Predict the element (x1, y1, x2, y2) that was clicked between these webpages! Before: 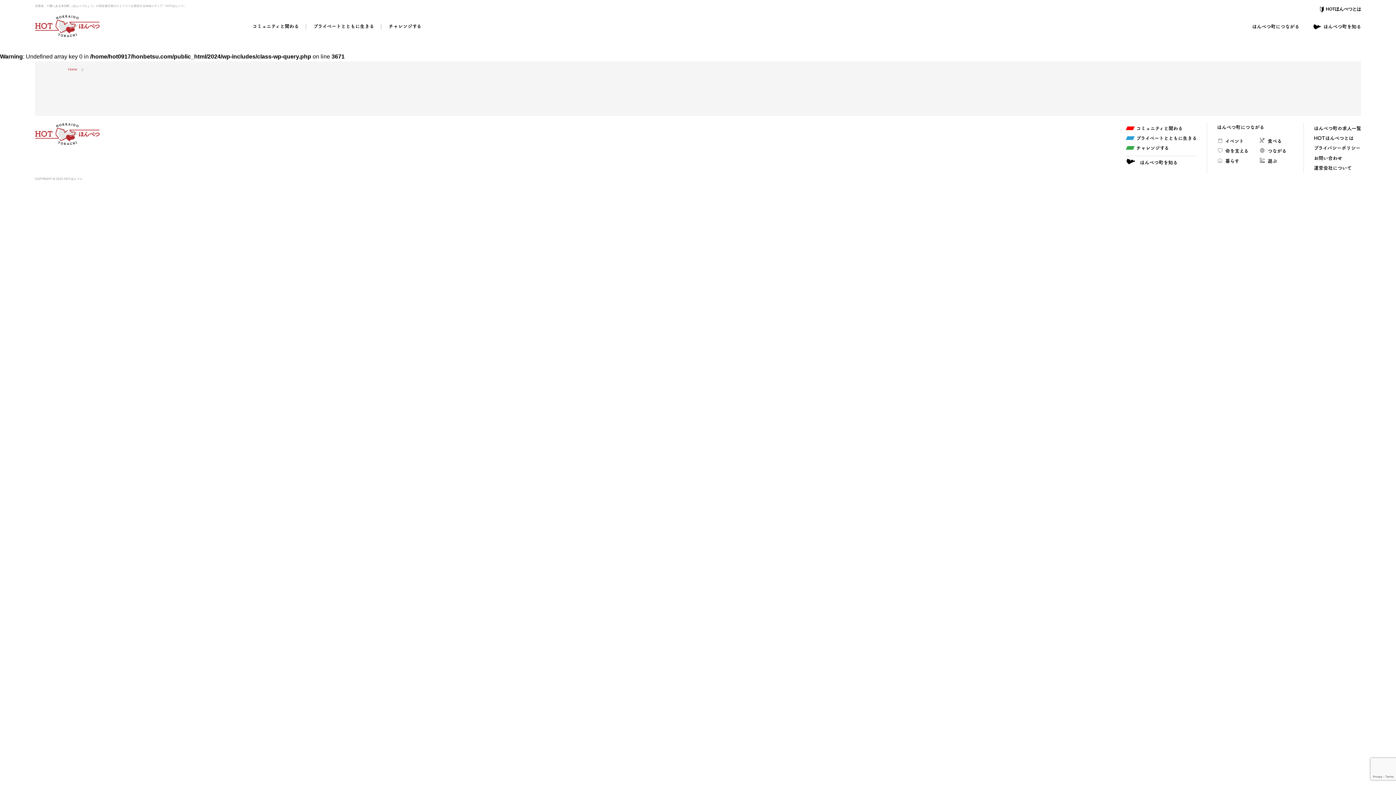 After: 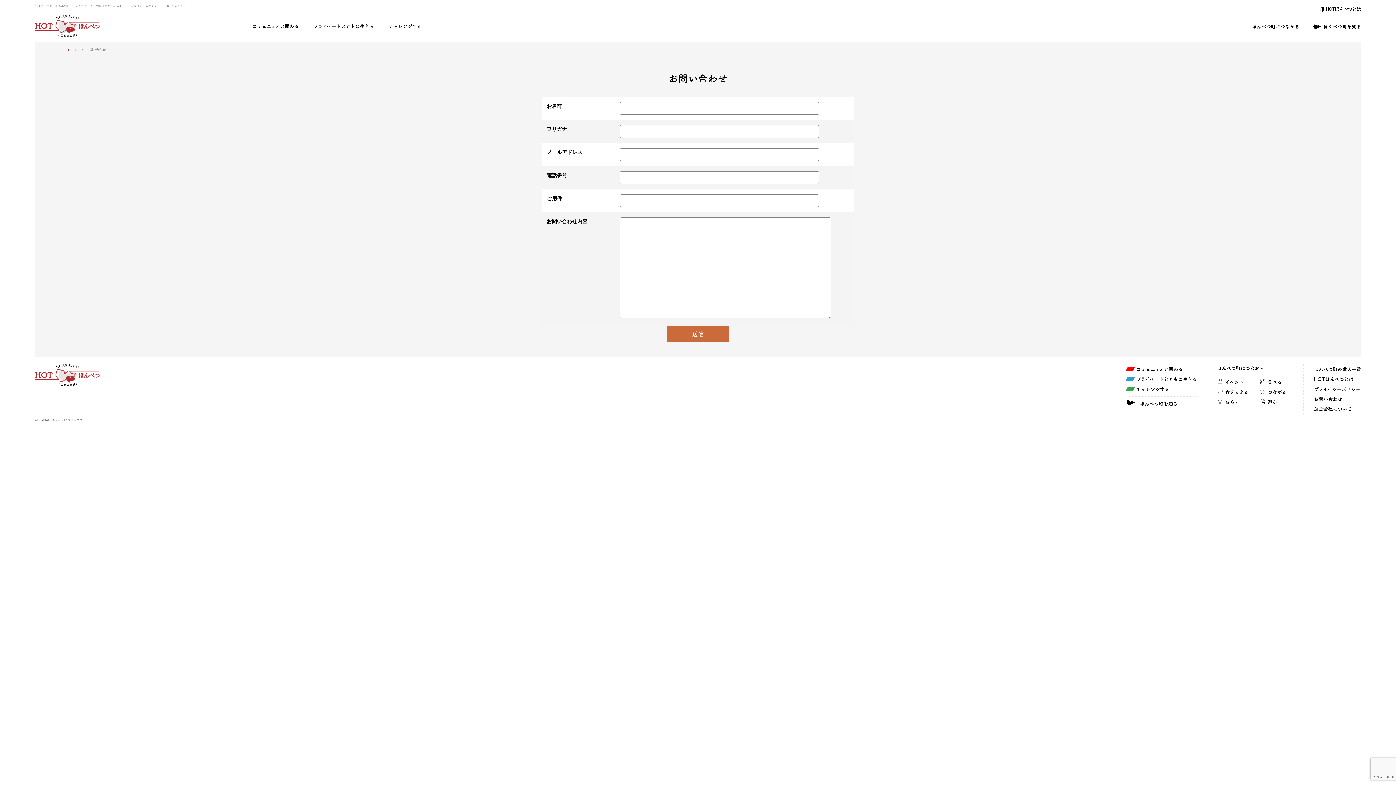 Action: label: お問い合わせ bbox: (1314, 155, 1342, 160)